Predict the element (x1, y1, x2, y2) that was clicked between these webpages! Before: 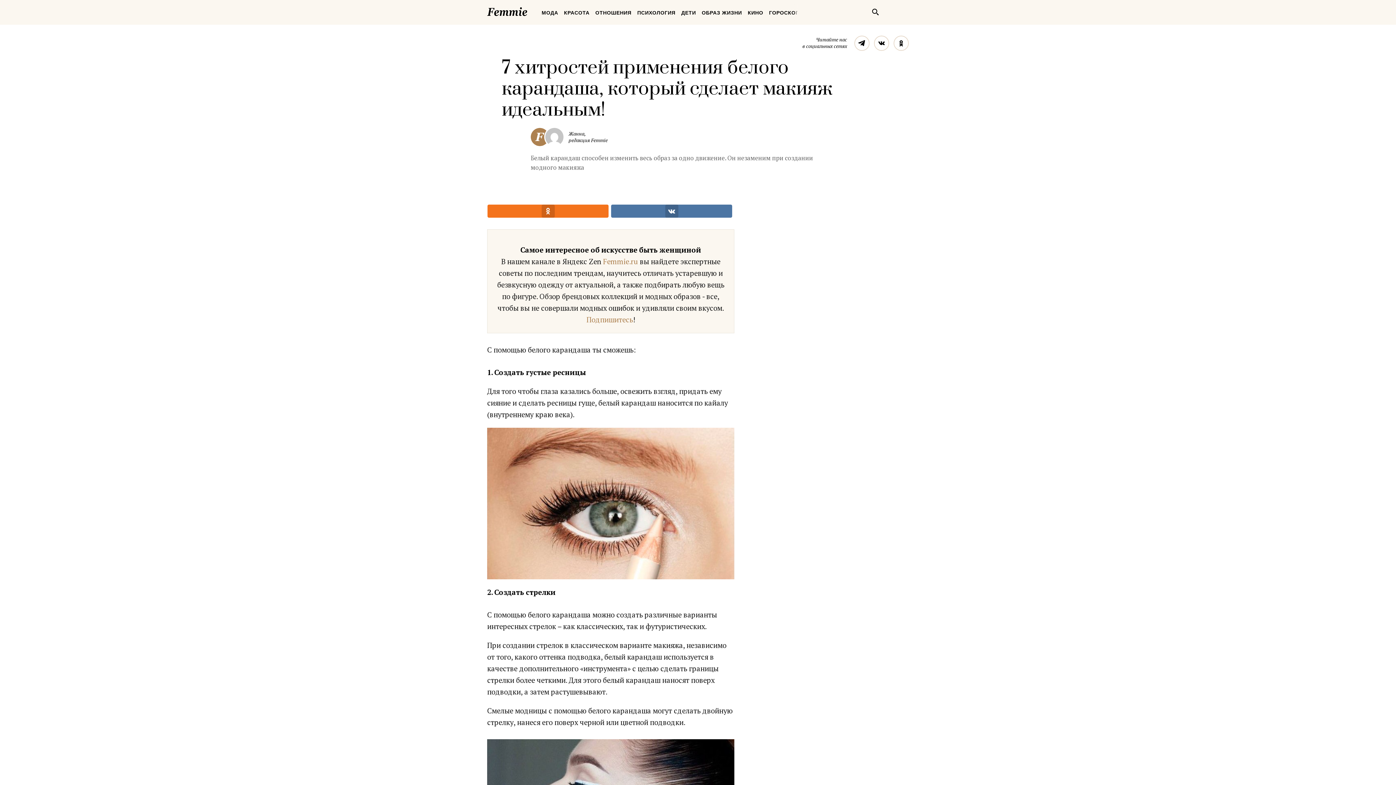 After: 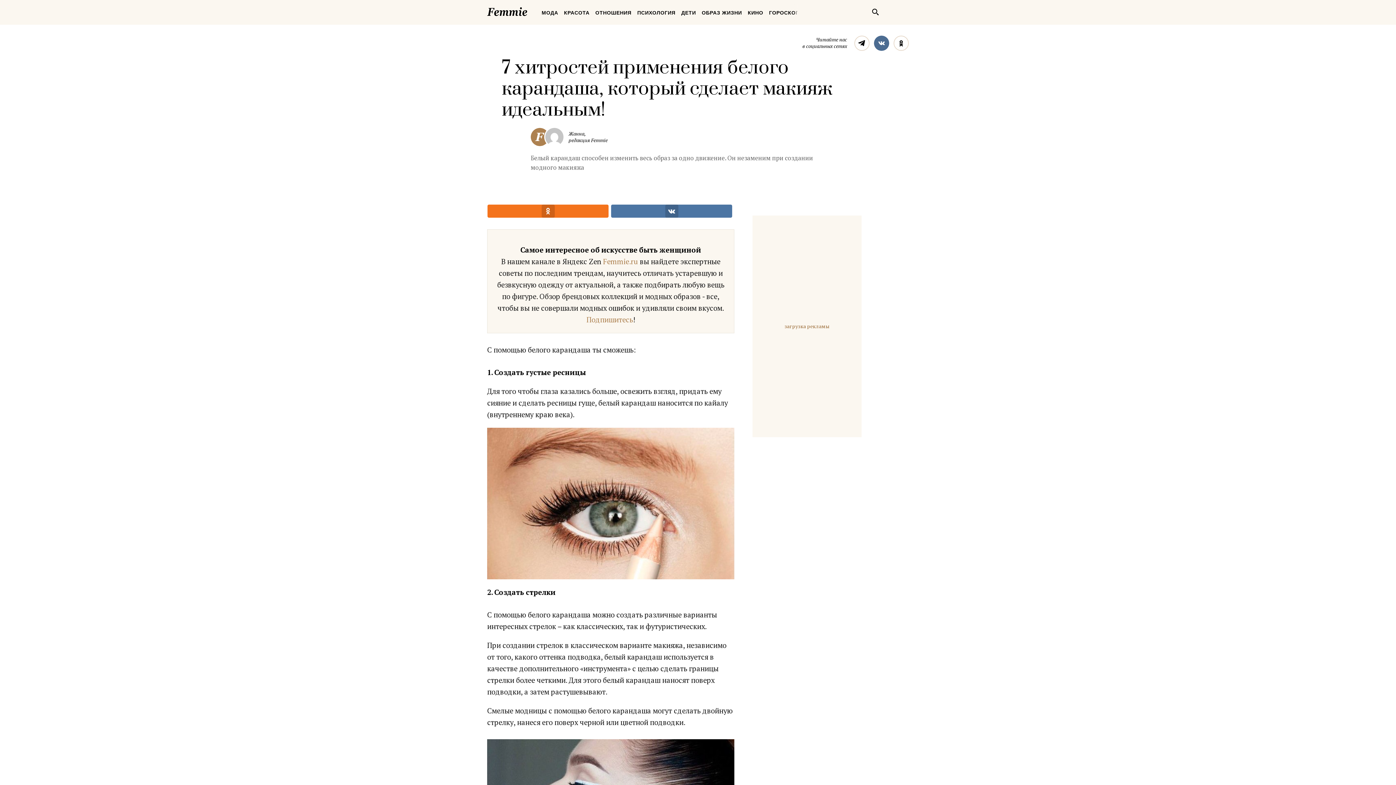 Action: bbox: (874, 35, 889, 50) label: Вконтакте